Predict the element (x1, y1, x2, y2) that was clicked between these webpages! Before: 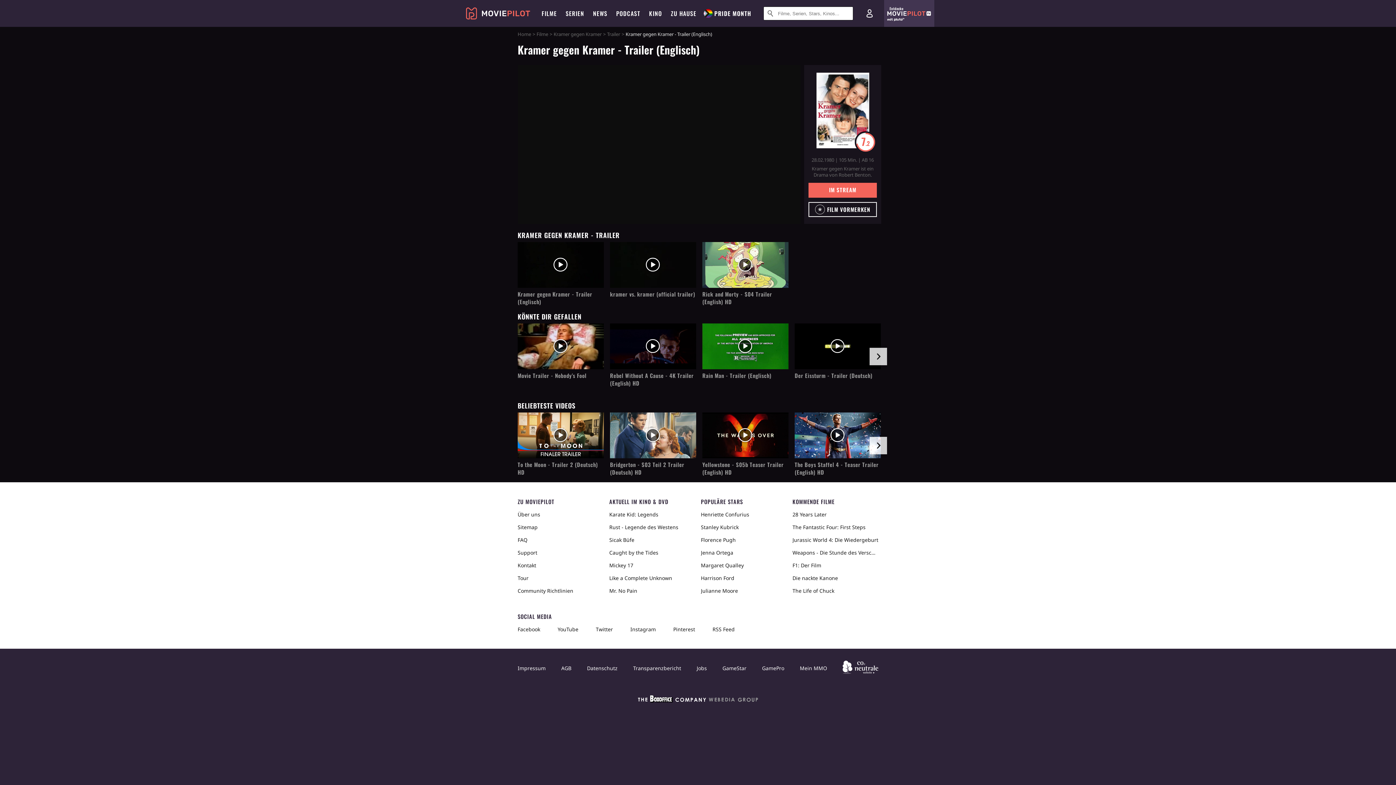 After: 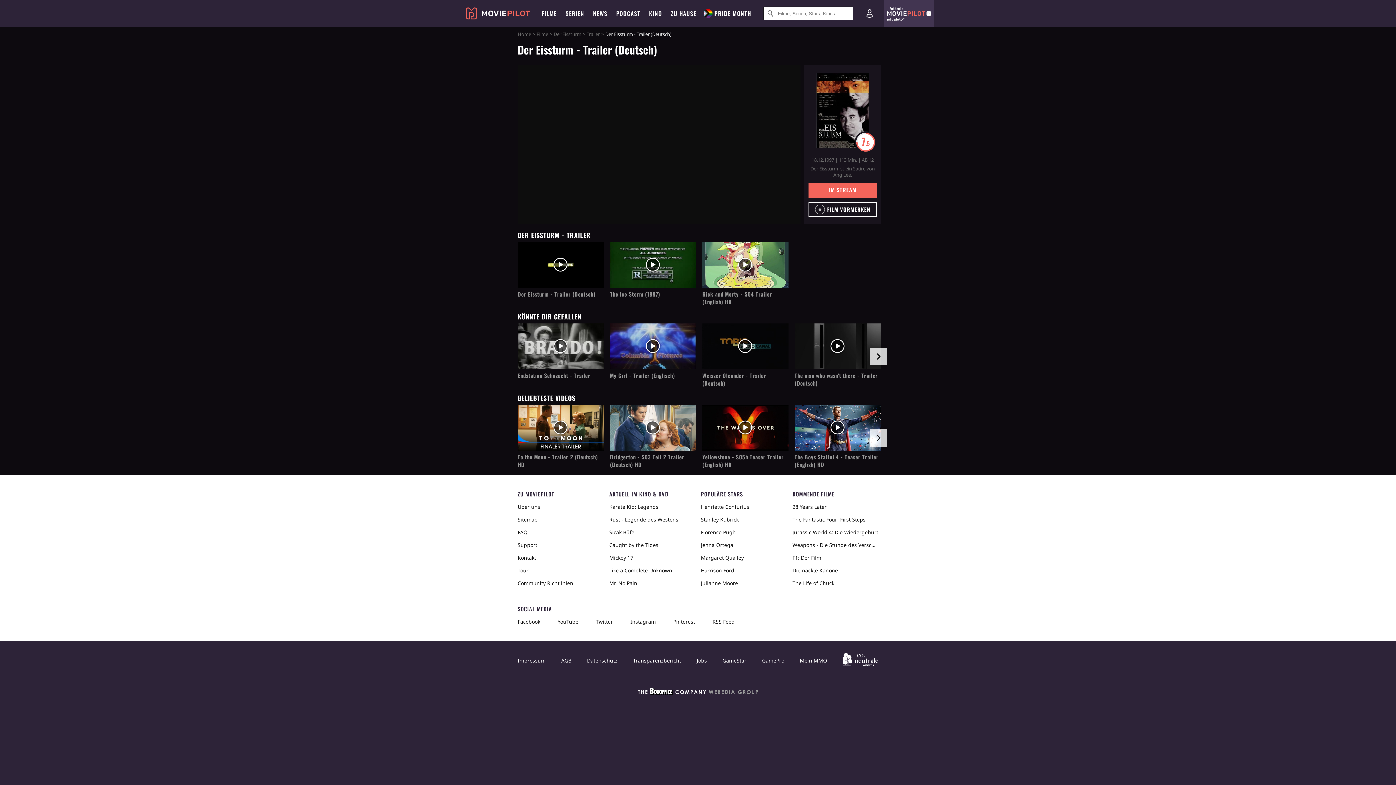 Action: label: Der Eissturm - Trailer (Deutsch) bbox: (794, 371, 872, 380)